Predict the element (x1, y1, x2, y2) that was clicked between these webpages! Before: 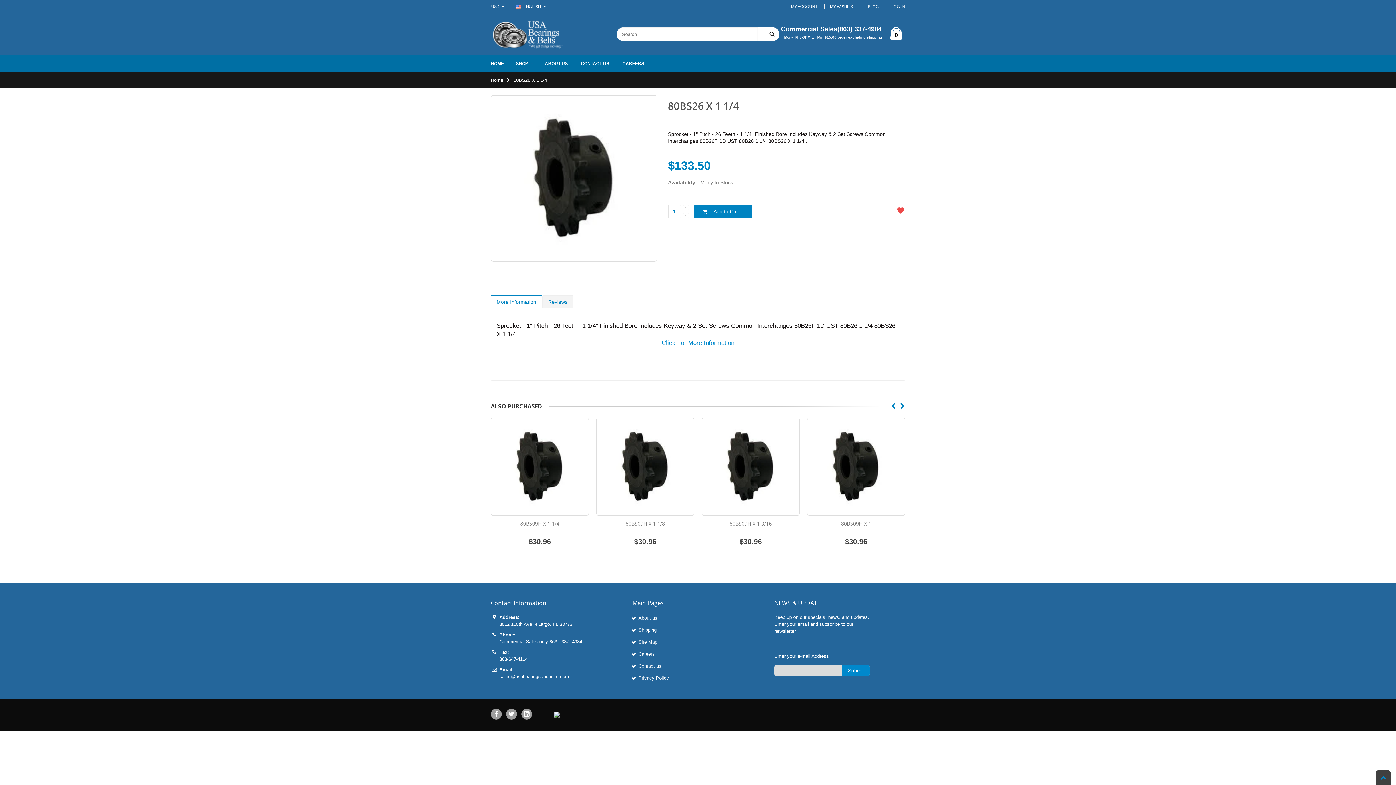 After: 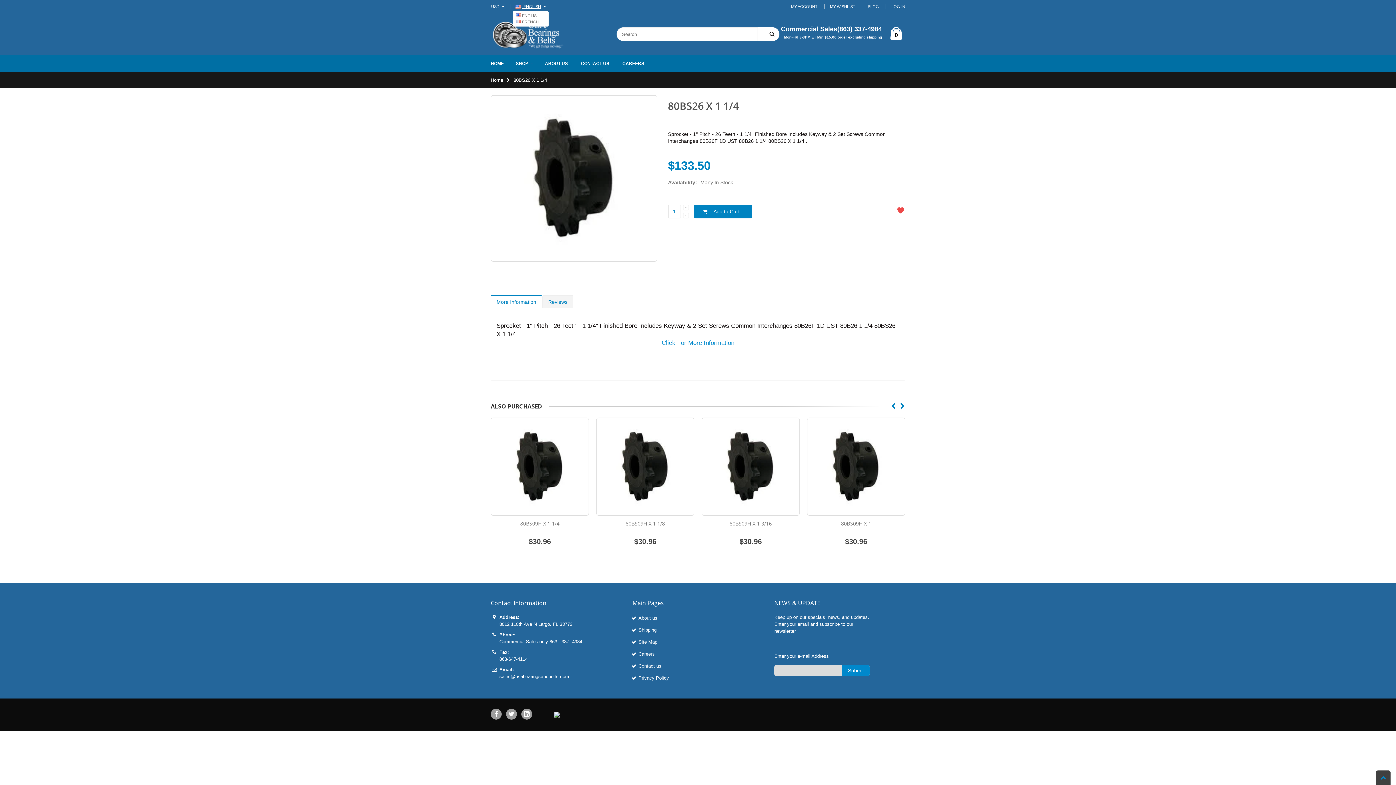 Action: label:  ENGLISH bbox: (511, 1, 548, 11)